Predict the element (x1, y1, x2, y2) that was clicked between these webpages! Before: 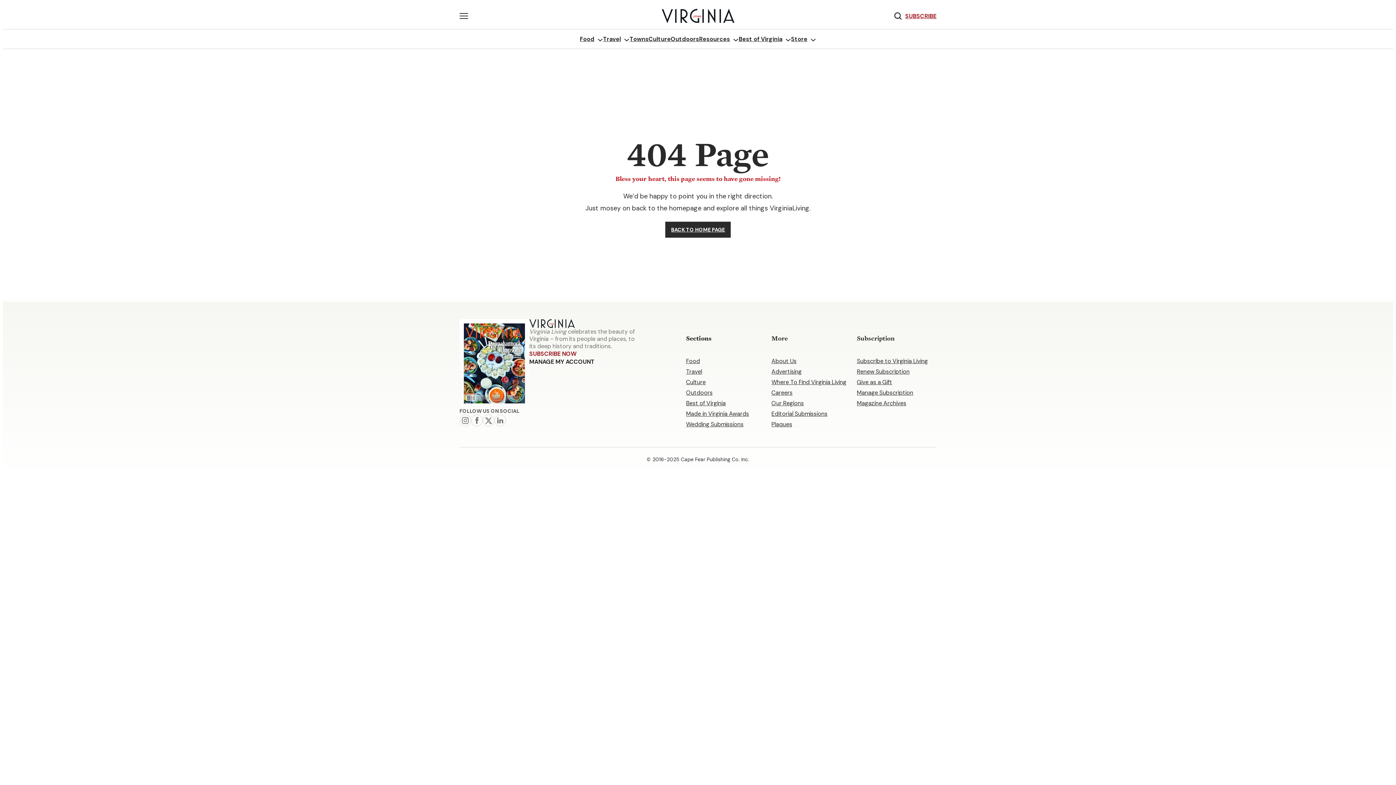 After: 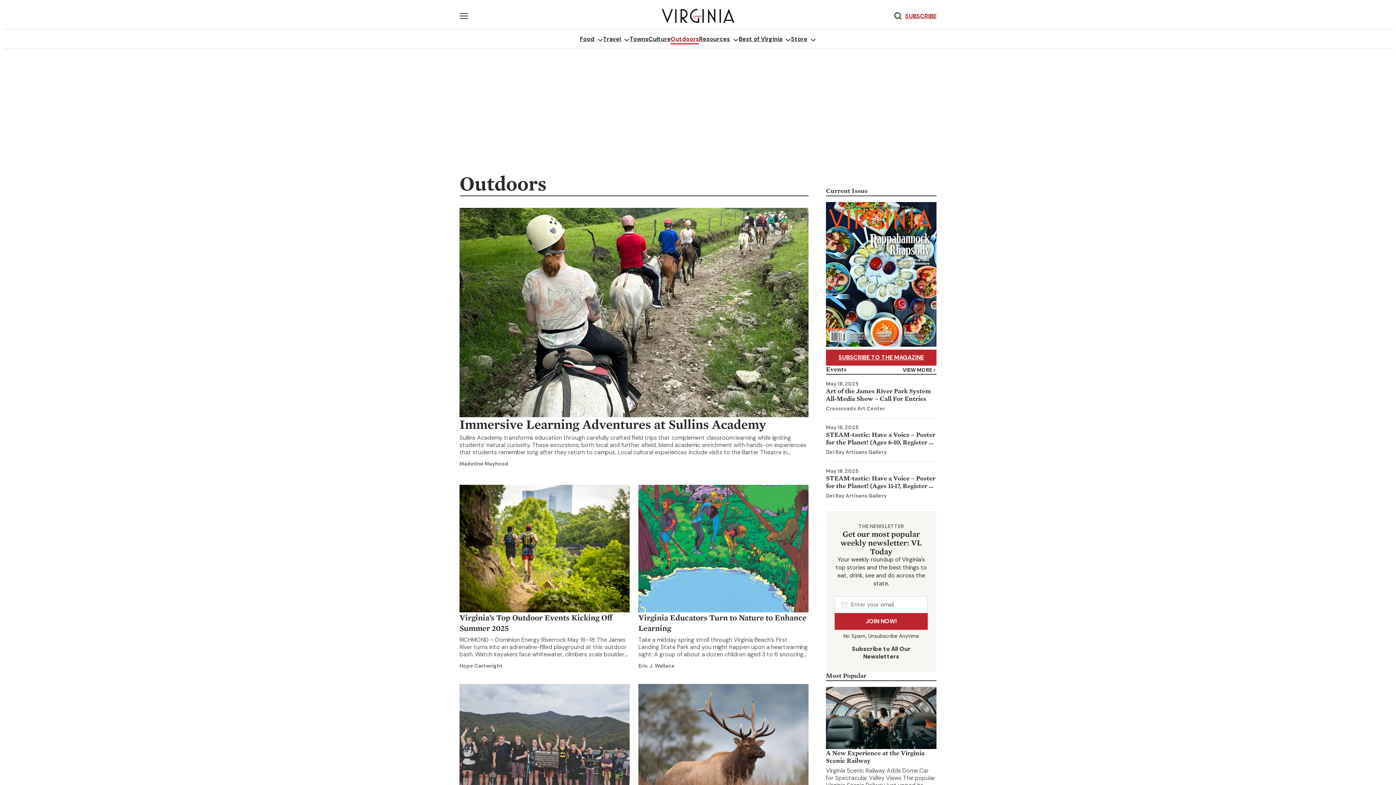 Action: bbox: (670, 35, 699, 44) label: Outdoors